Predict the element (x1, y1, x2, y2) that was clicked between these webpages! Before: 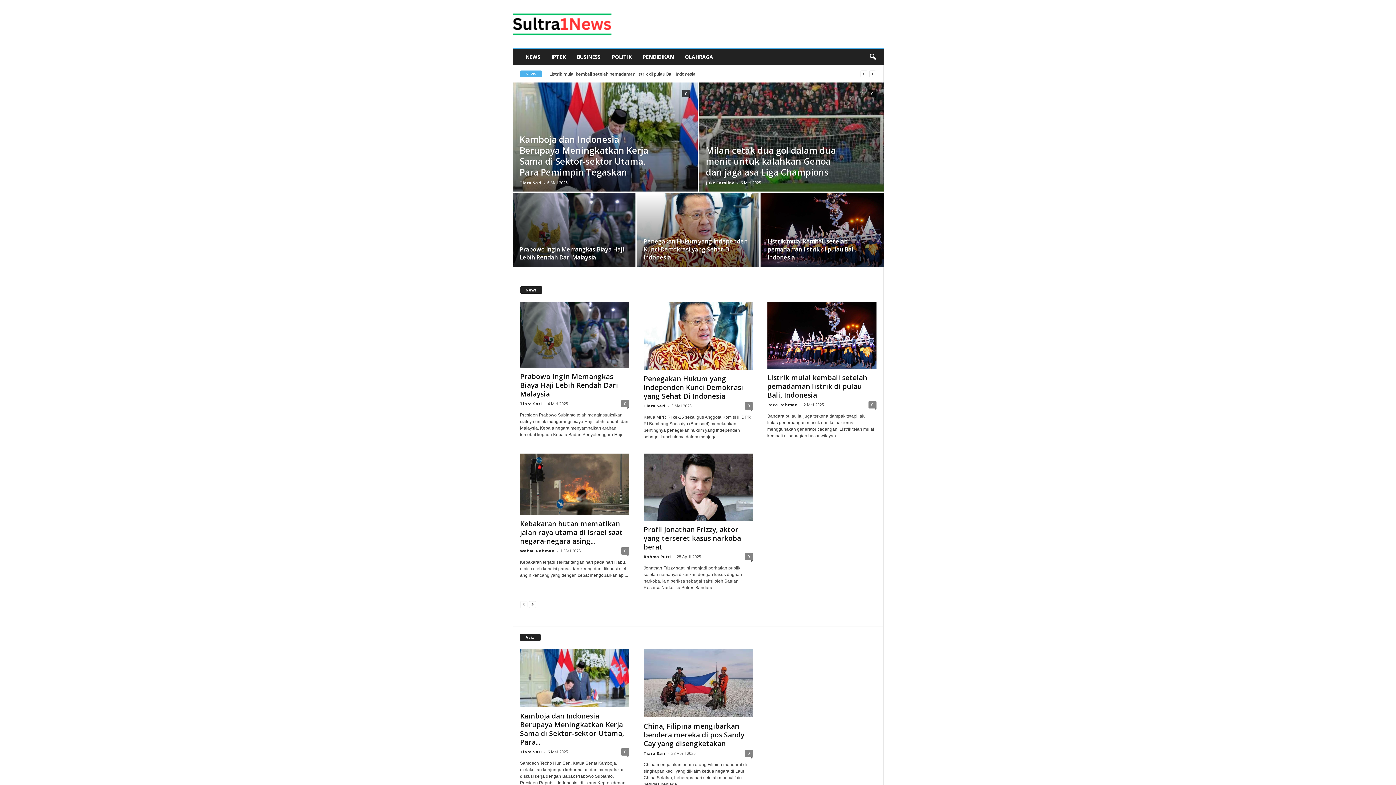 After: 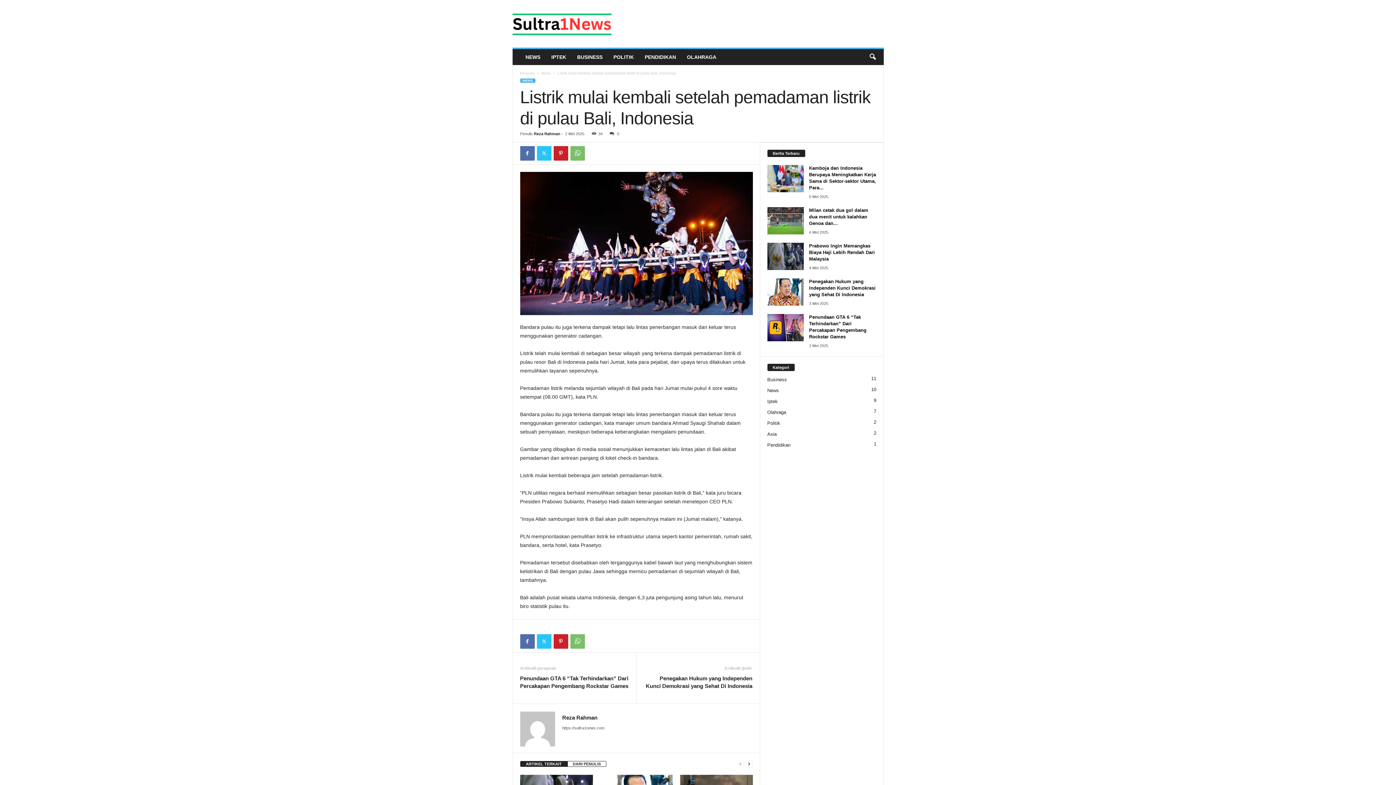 Action: label: 0 bbox: (868, 401, 876, 408)